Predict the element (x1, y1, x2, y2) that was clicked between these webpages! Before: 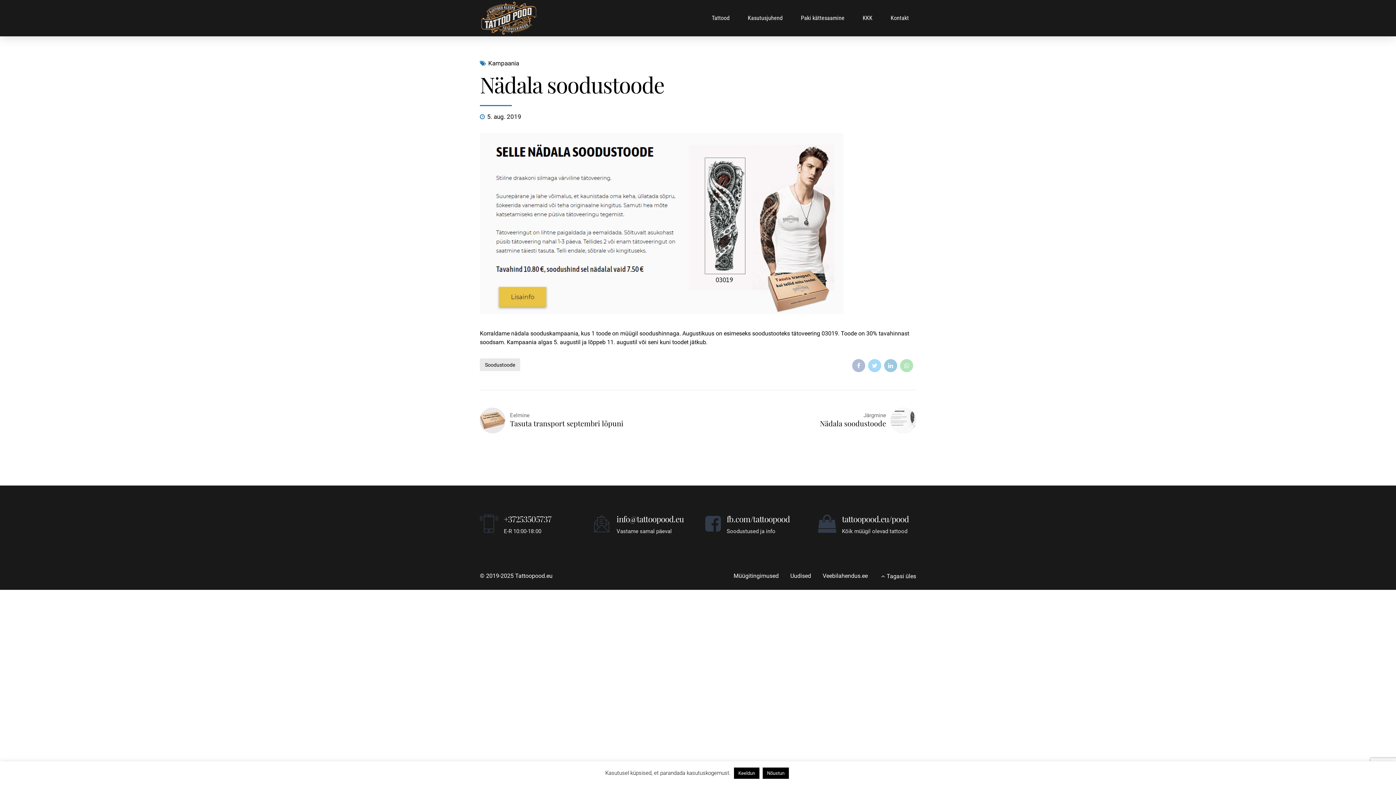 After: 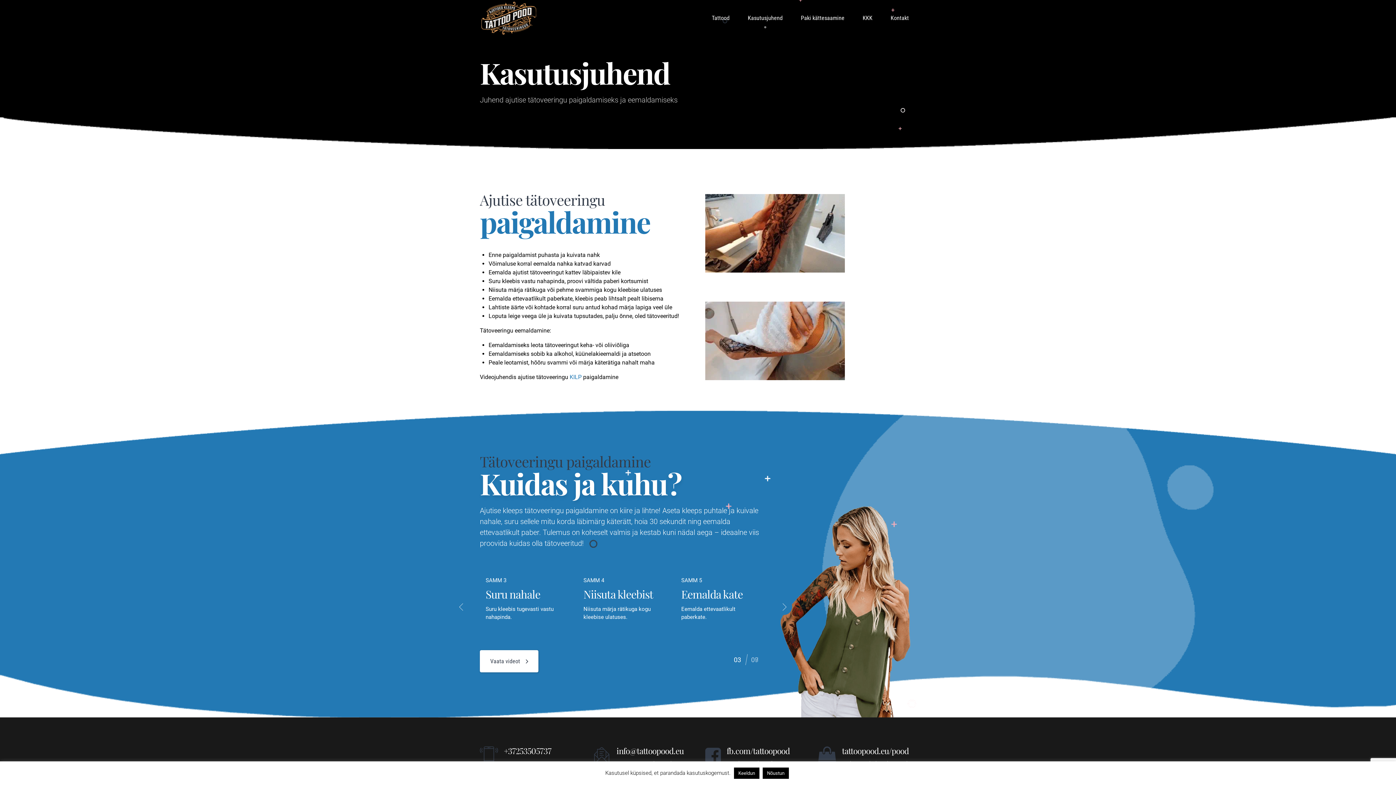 Action: label: Kasutusjuhend bbox: (740, 9, 790, 27)